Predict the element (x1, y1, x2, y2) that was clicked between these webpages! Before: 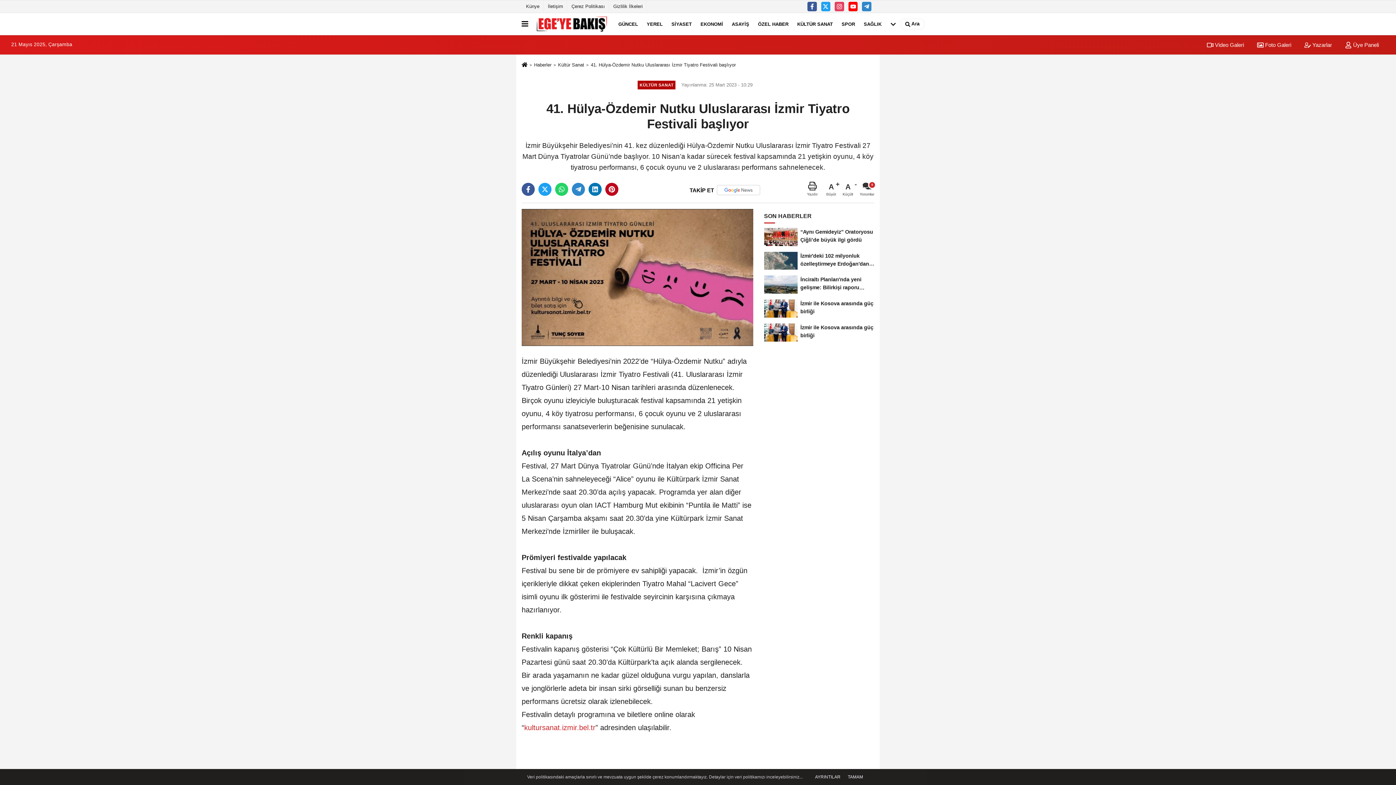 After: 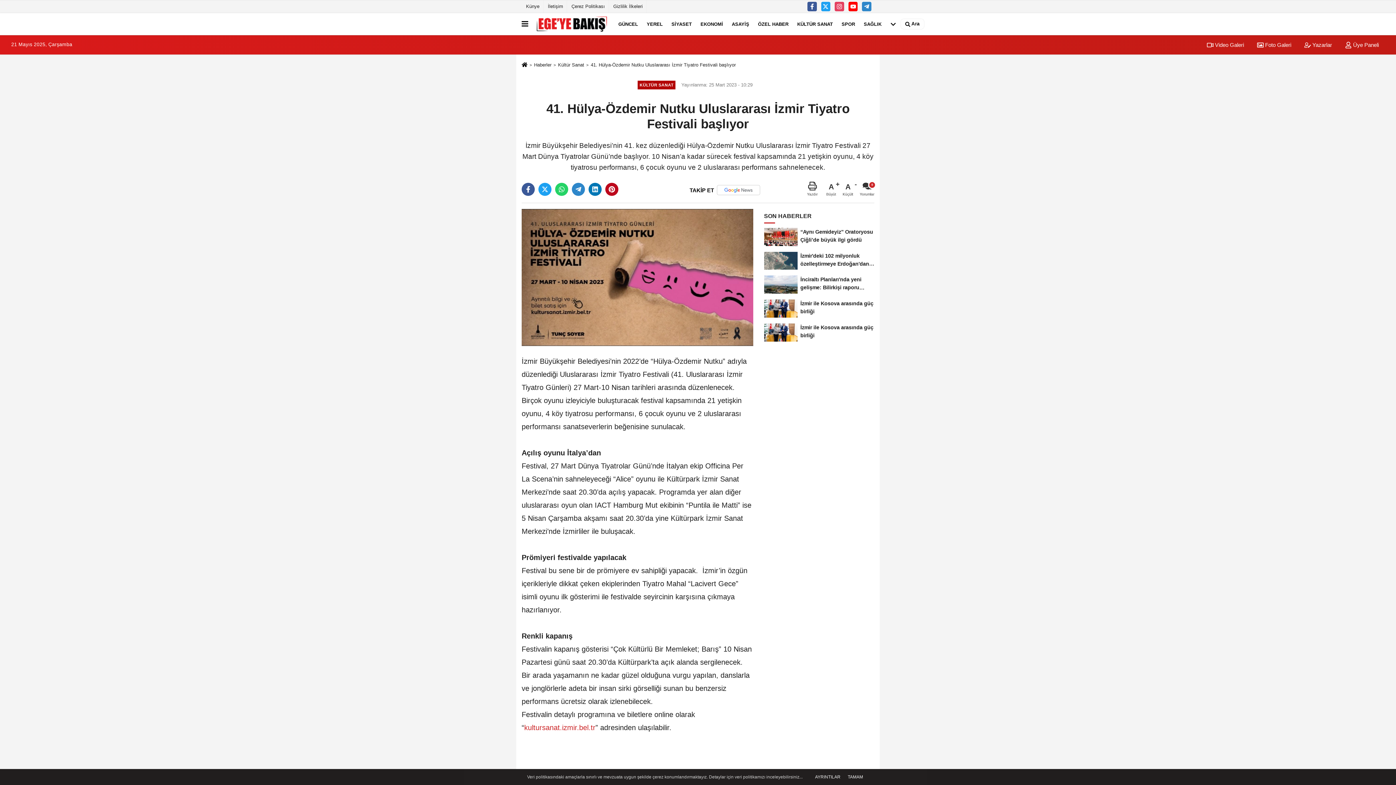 Action: bbox: (1201, 41, 1250, 48) label:  Video Galeri